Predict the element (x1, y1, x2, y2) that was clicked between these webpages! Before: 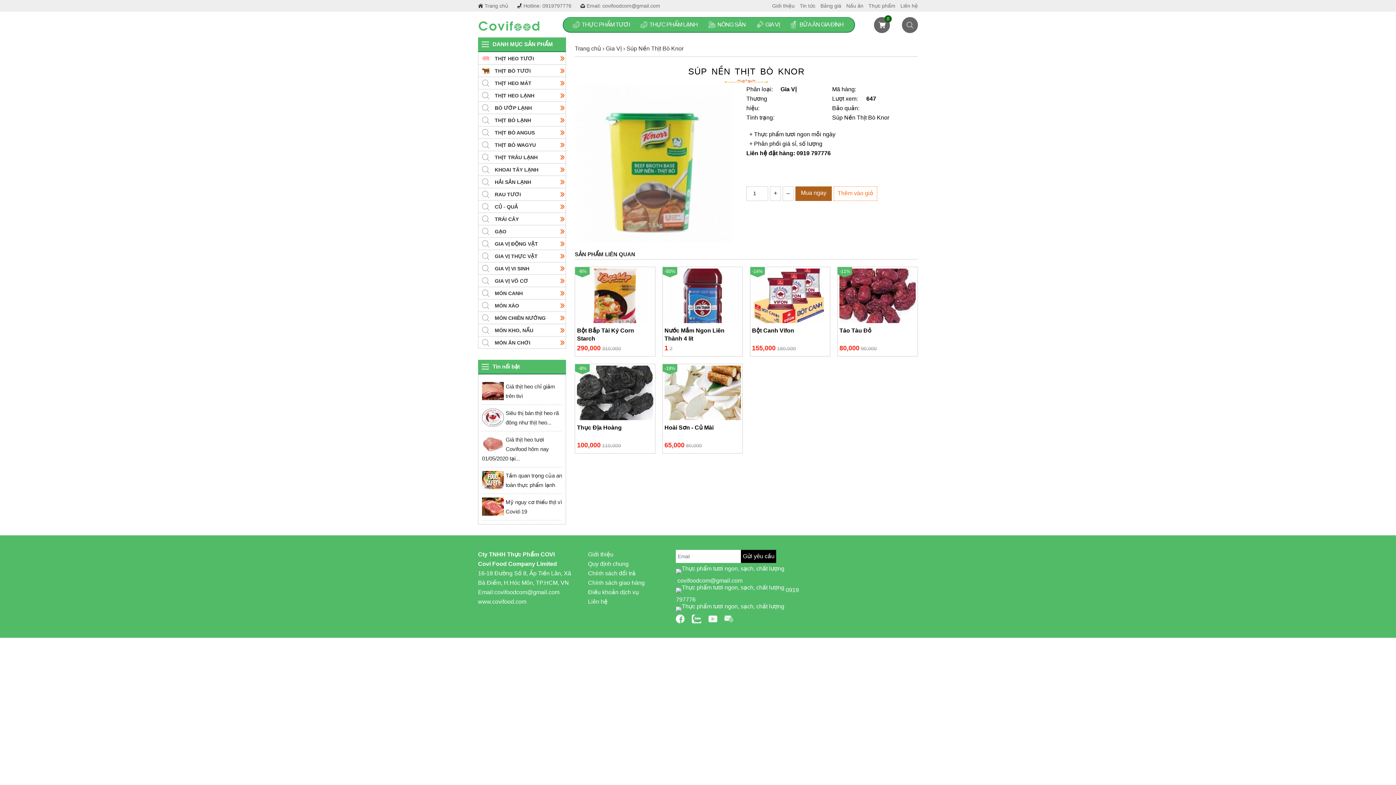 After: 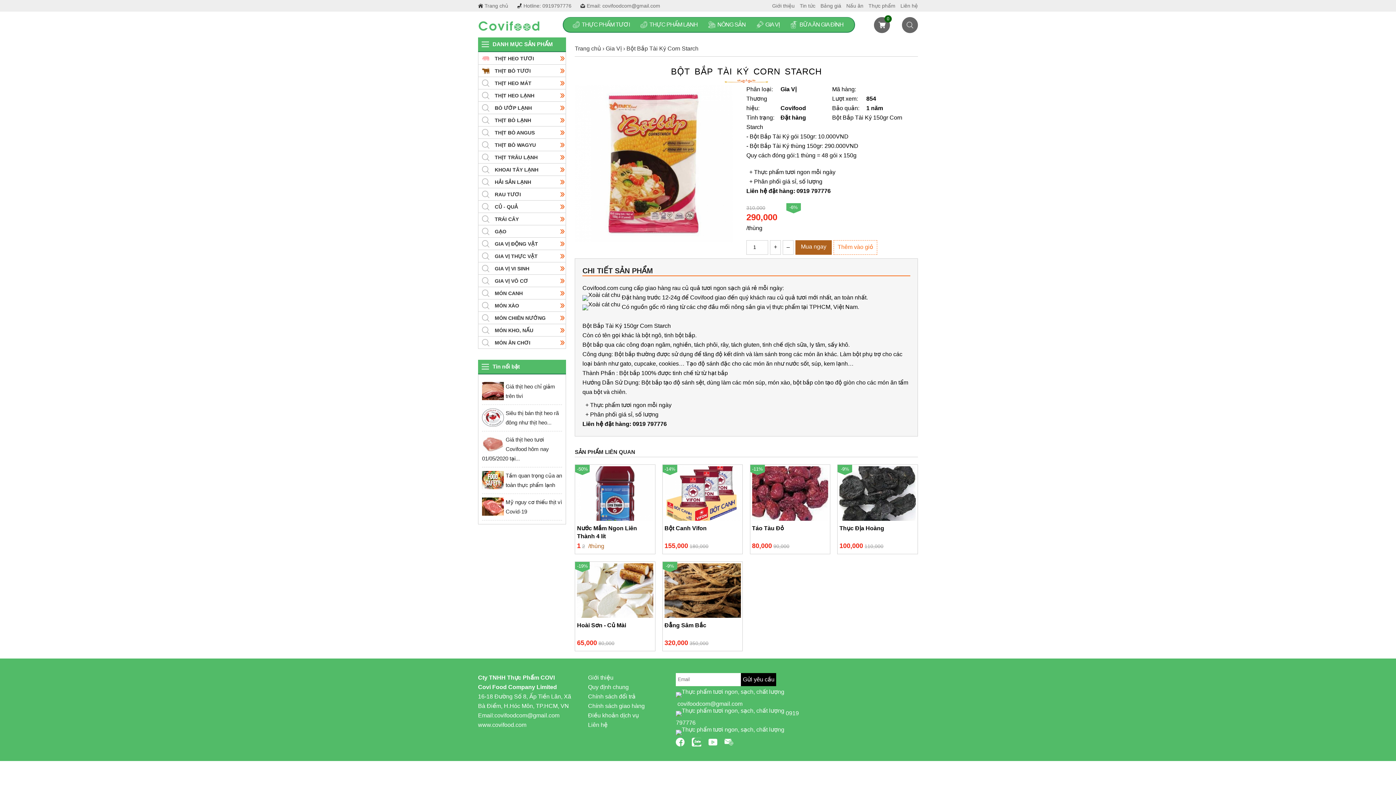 Action: label: Bột Bắp Tài Ký Corn Starch bbox: (577, 323, 653, 340)